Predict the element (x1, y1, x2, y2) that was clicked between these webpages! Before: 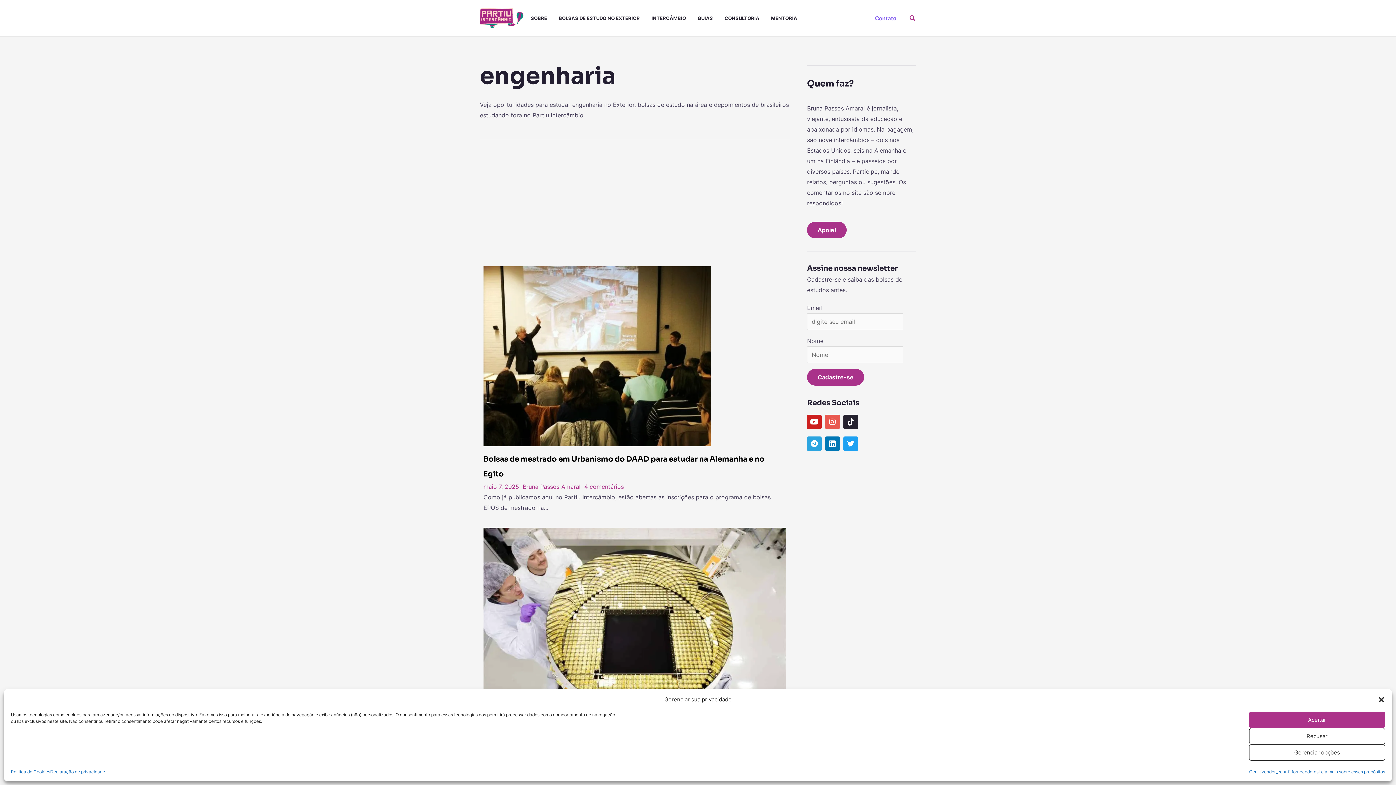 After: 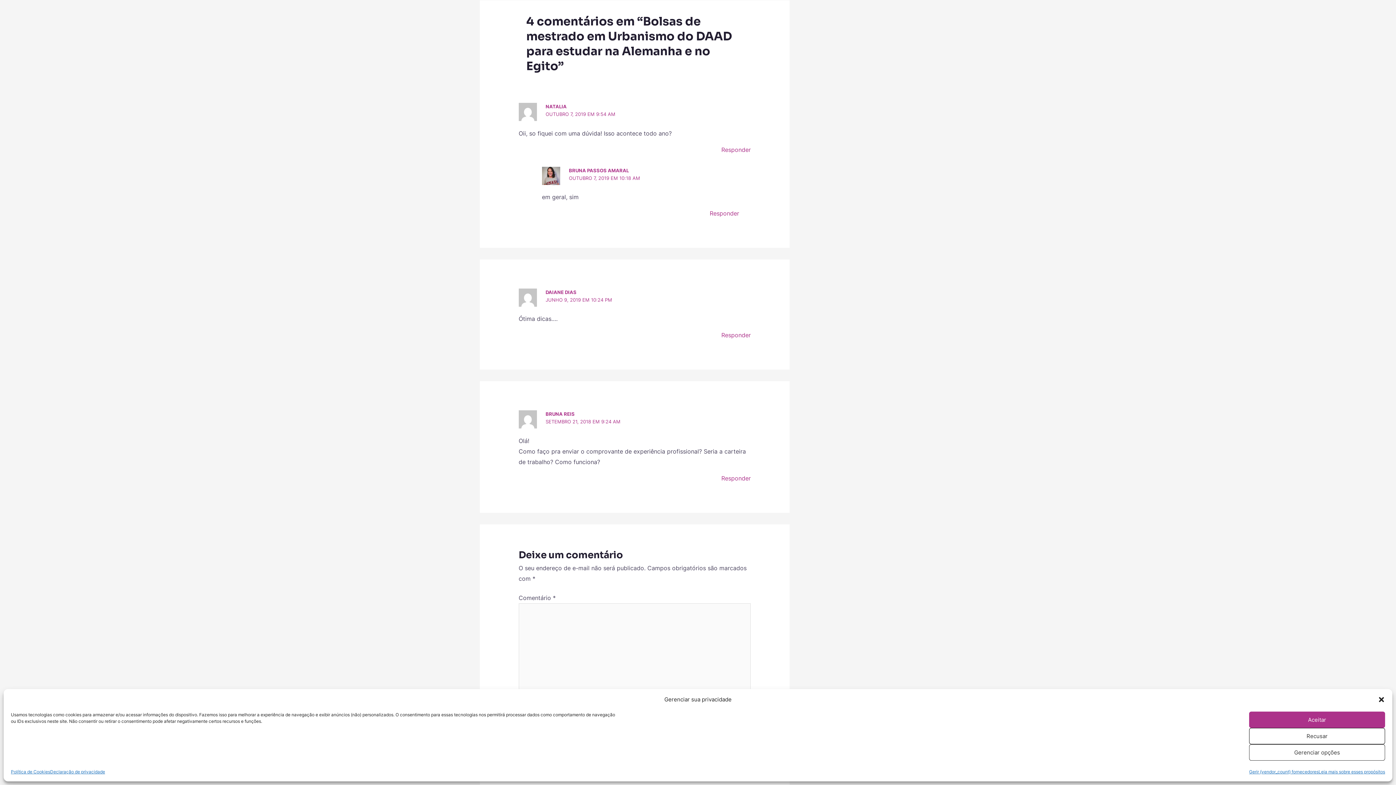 Action: label: 4 comentários bbox: (584, 481, 624, 492)